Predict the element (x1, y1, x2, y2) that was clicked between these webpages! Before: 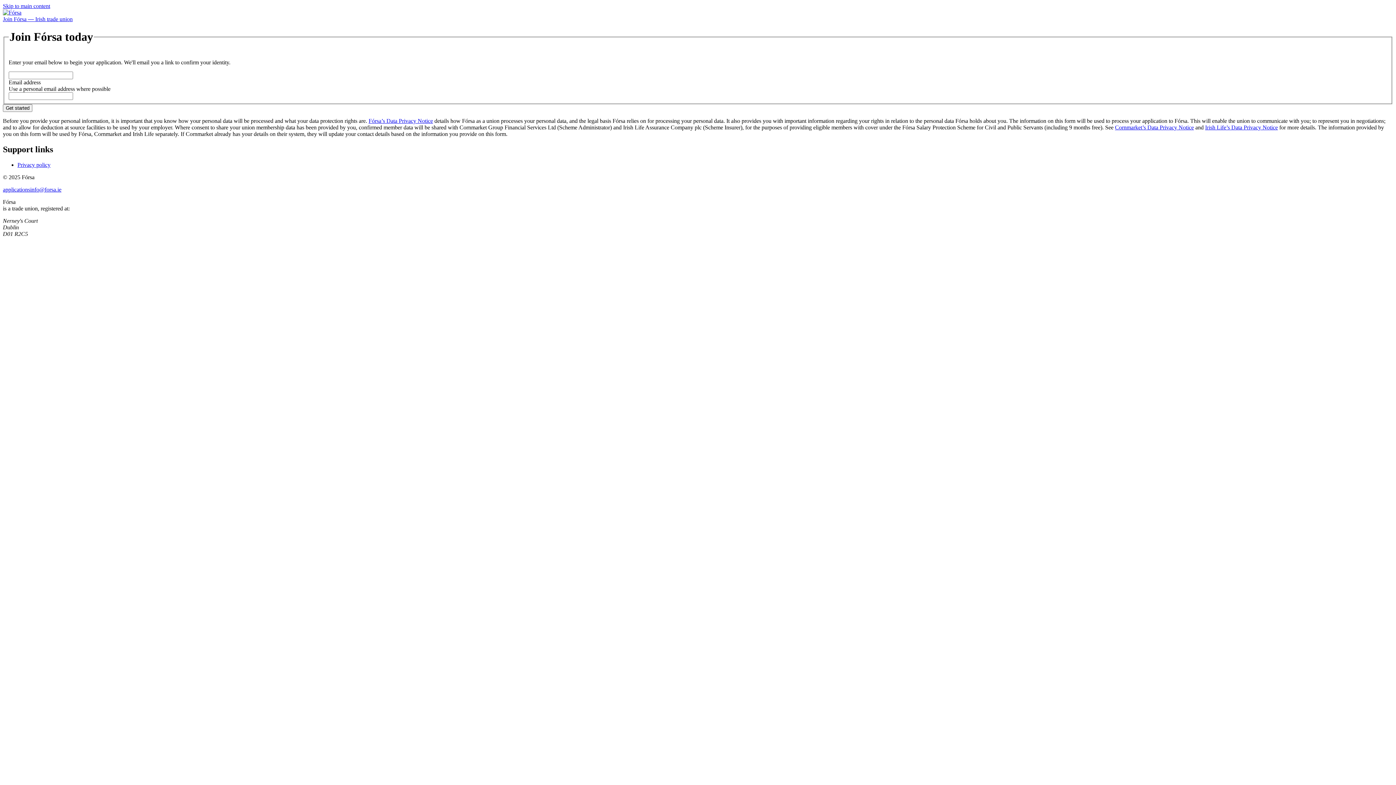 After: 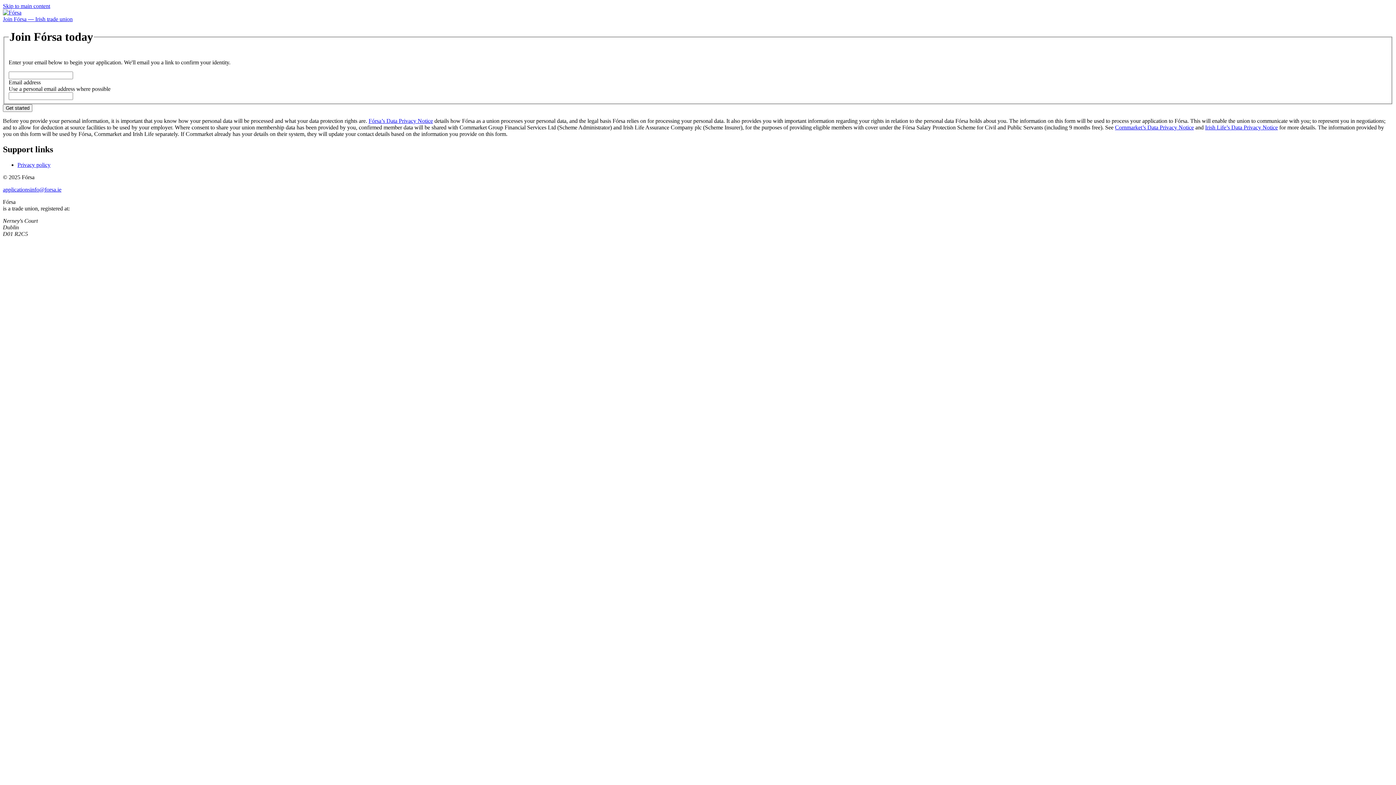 Action: label: applicationsinfo@forsa.ie bbox: (2, 186, 61, 192)